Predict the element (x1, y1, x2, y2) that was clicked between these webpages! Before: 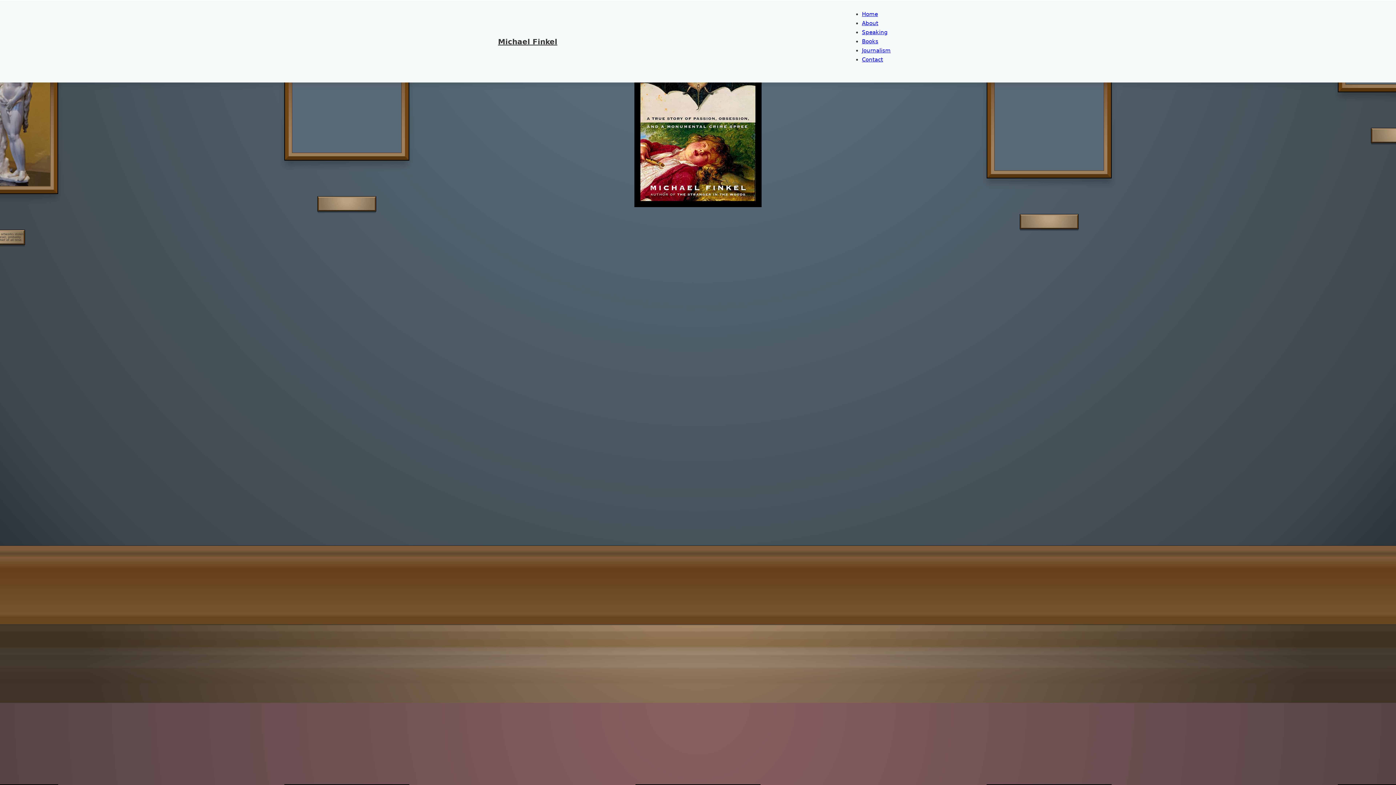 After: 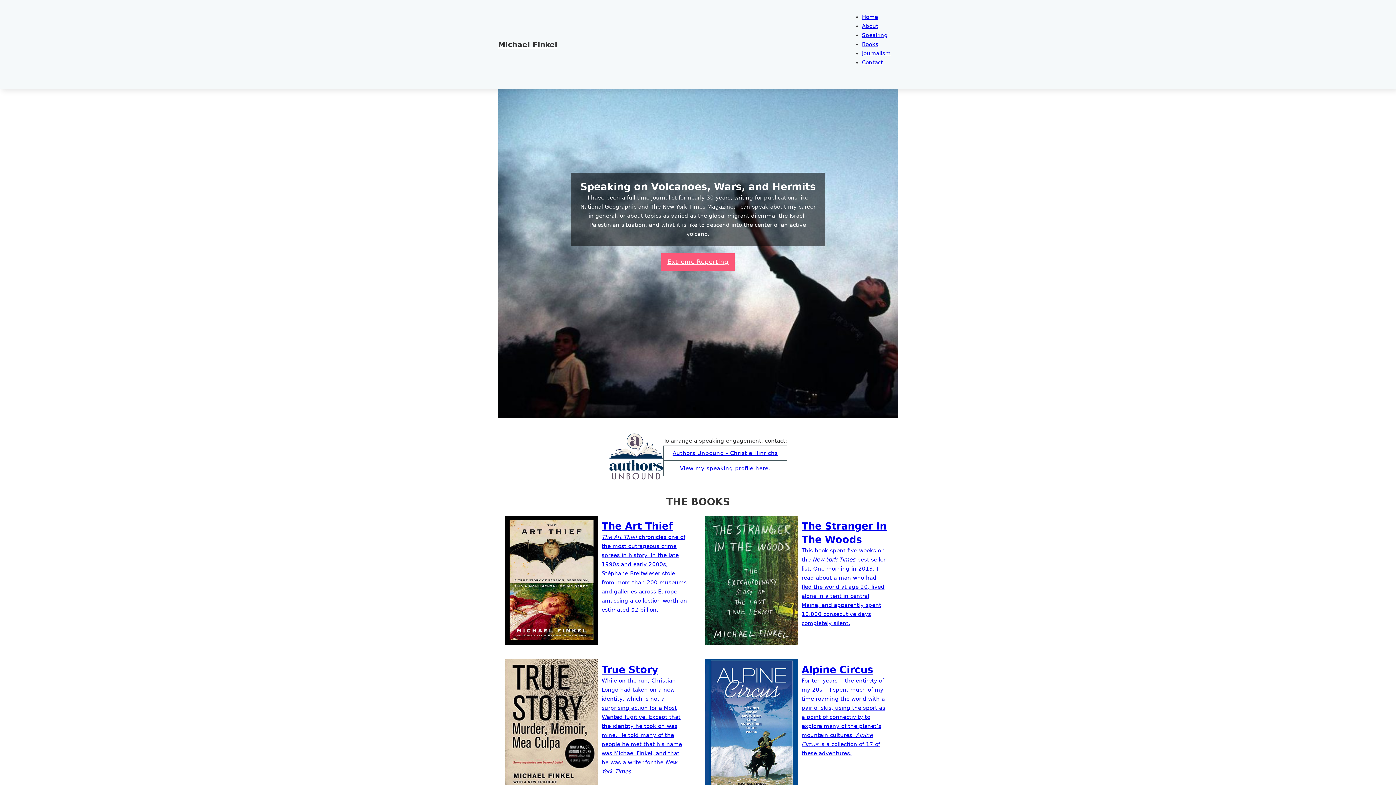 Action: bbox: (862, 32, 888, 38) label: Speaking